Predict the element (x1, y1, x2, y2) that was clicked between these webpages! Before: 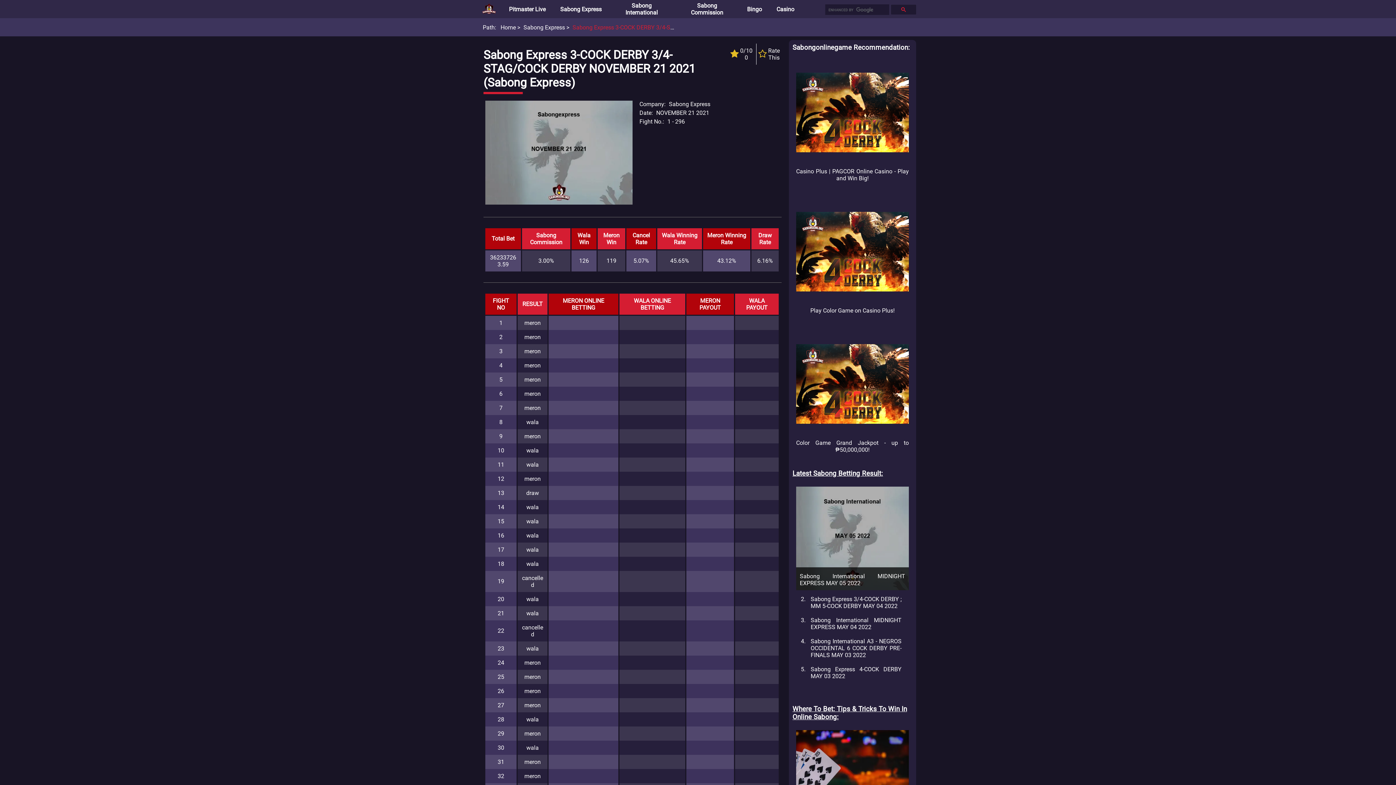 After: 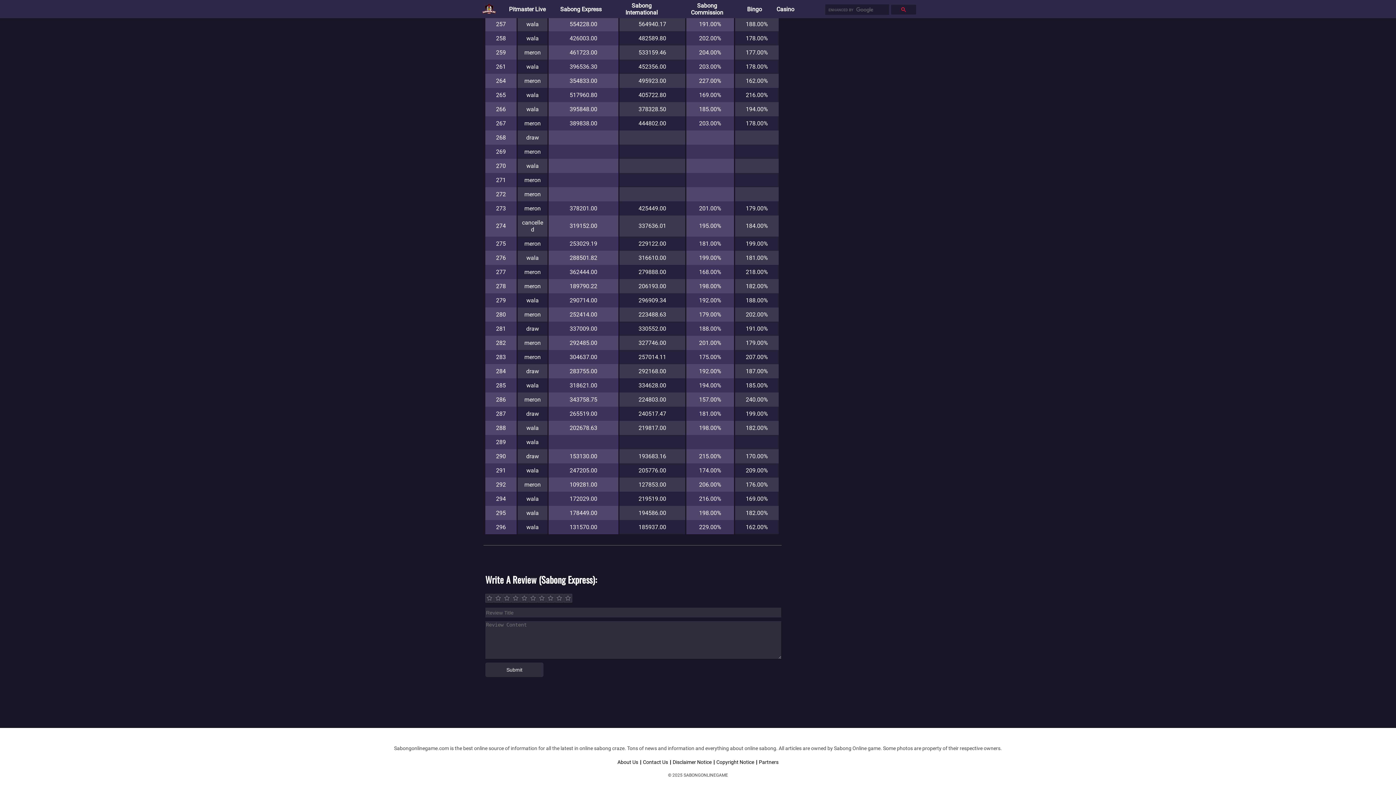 Action: bbox: (758, 50, 780, 57) label:  Rate This